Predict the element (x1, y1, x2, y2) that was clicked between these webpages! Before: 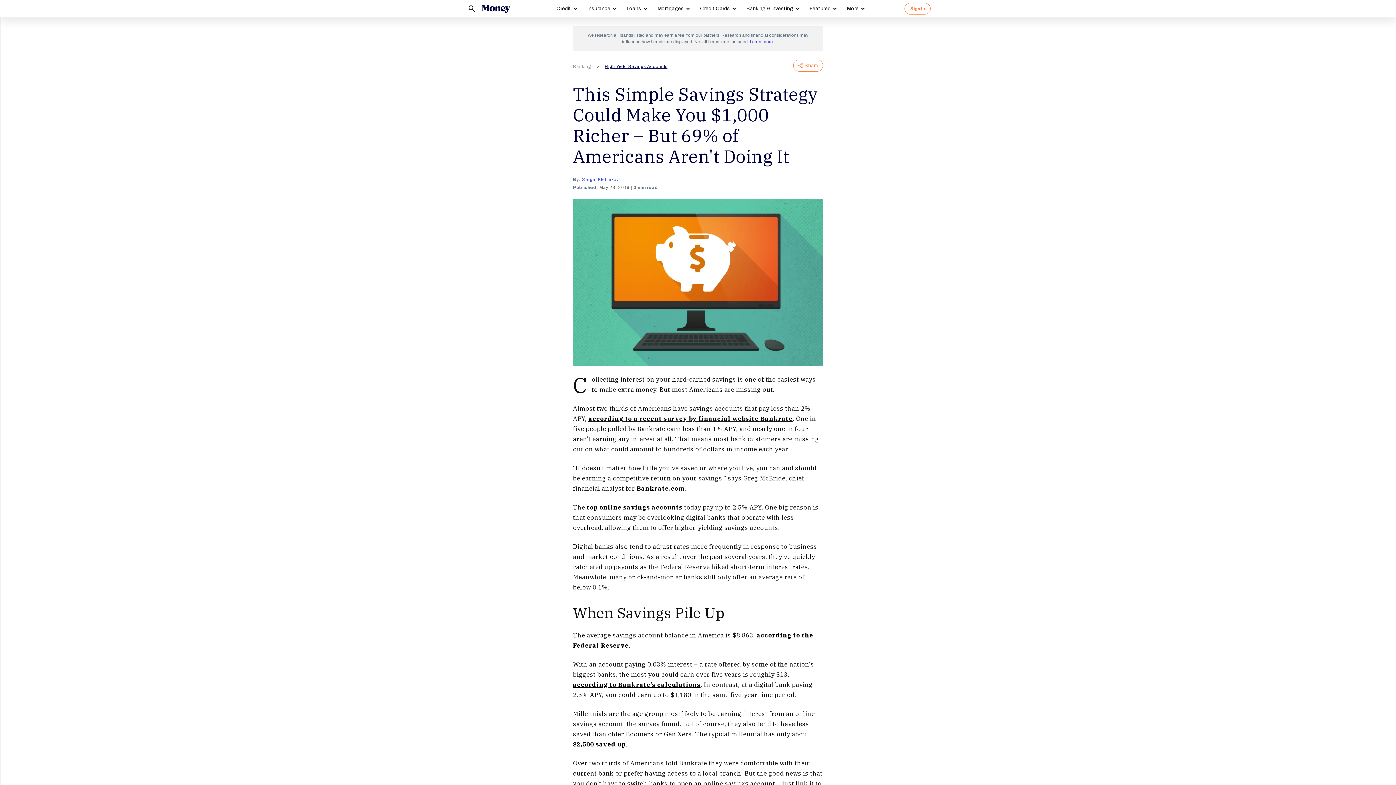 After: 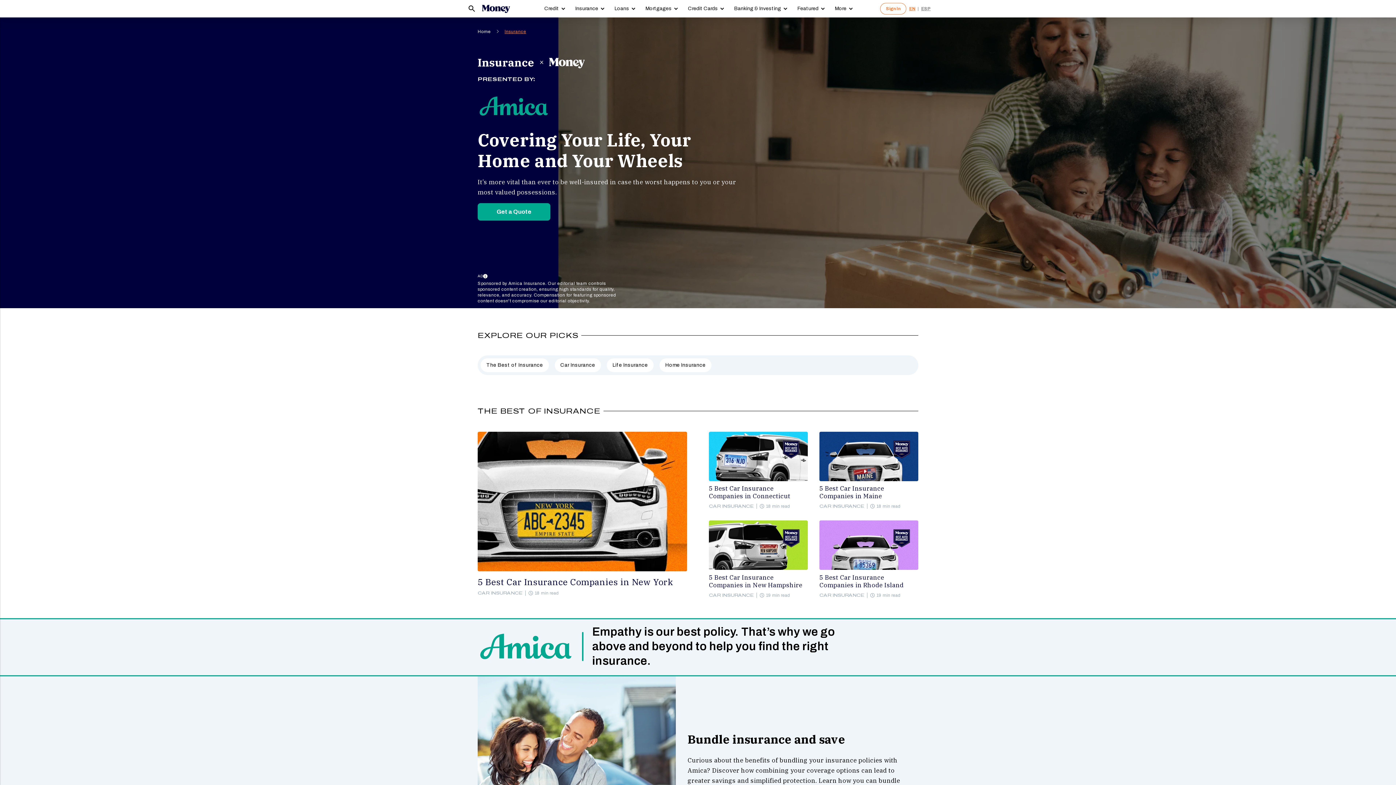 Action: bbox: (587, 5, 610, 11) label: Insurance